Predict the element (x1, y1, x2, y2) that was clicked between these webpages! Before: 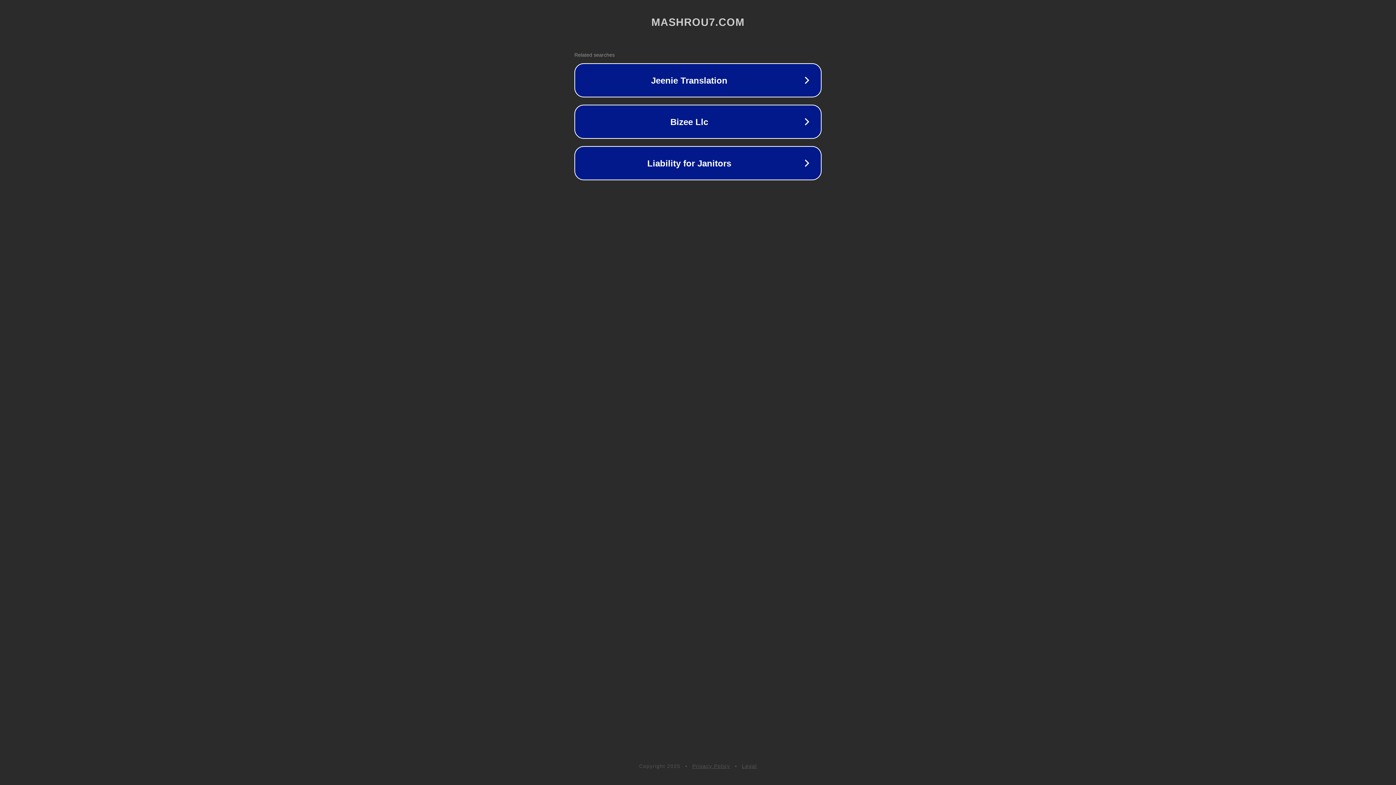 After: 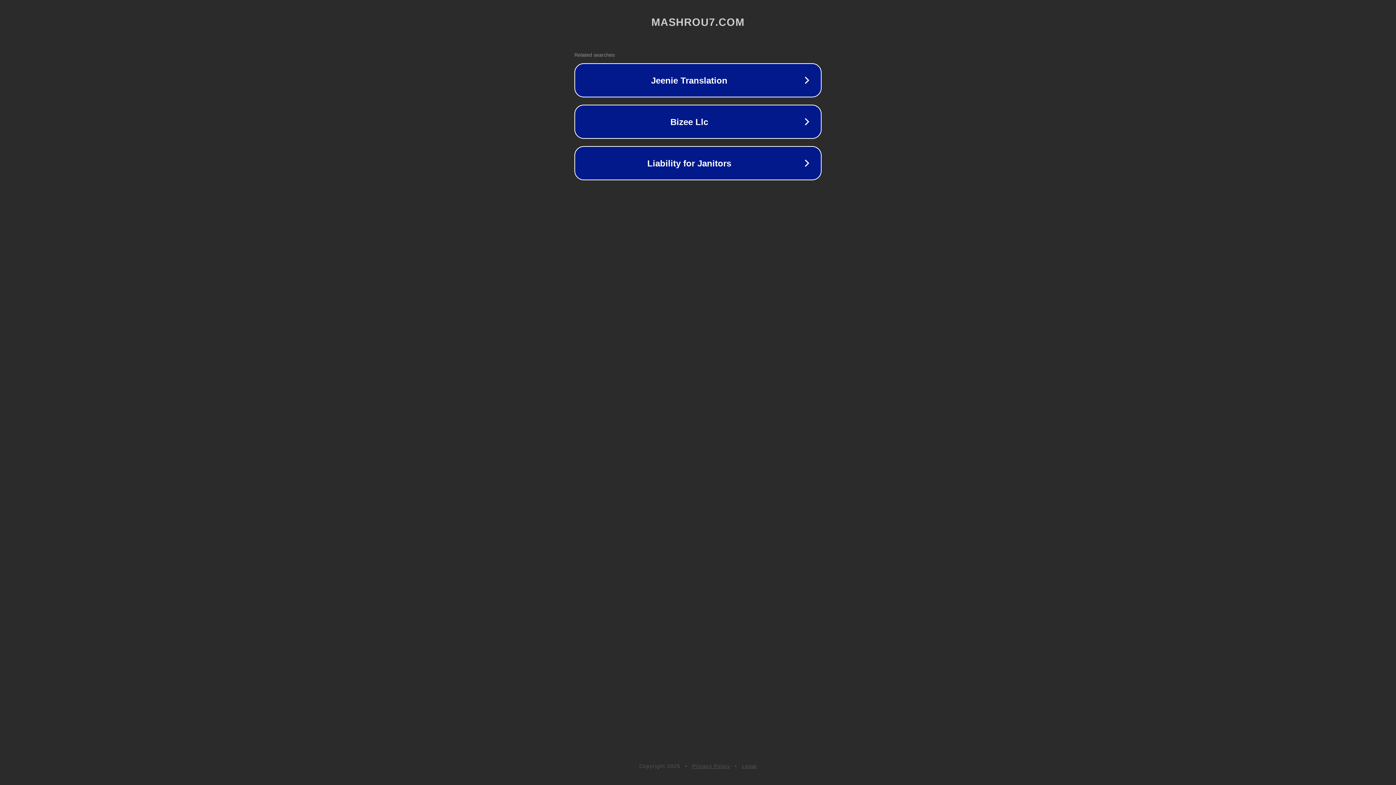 Action: label: Legal bbox: (742, 763, 757, 769)